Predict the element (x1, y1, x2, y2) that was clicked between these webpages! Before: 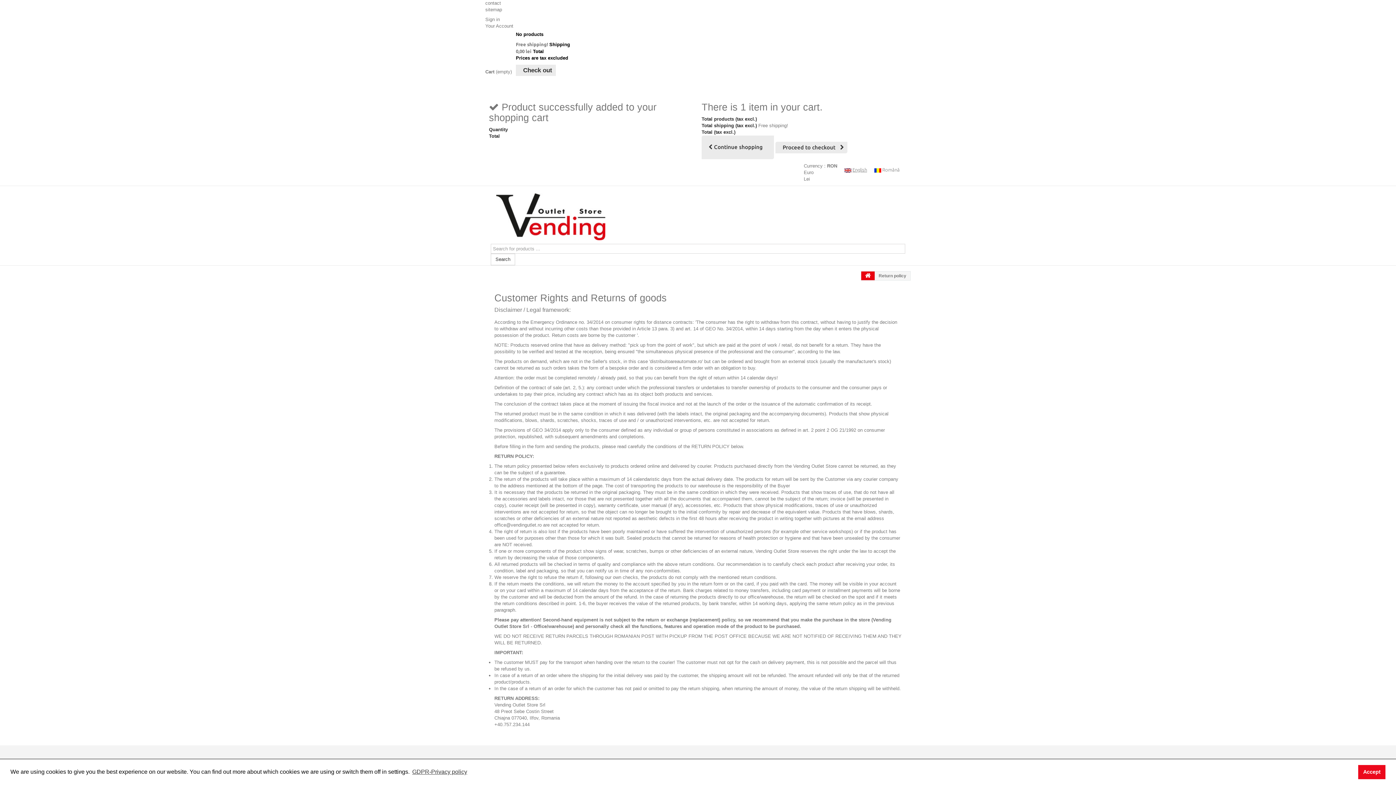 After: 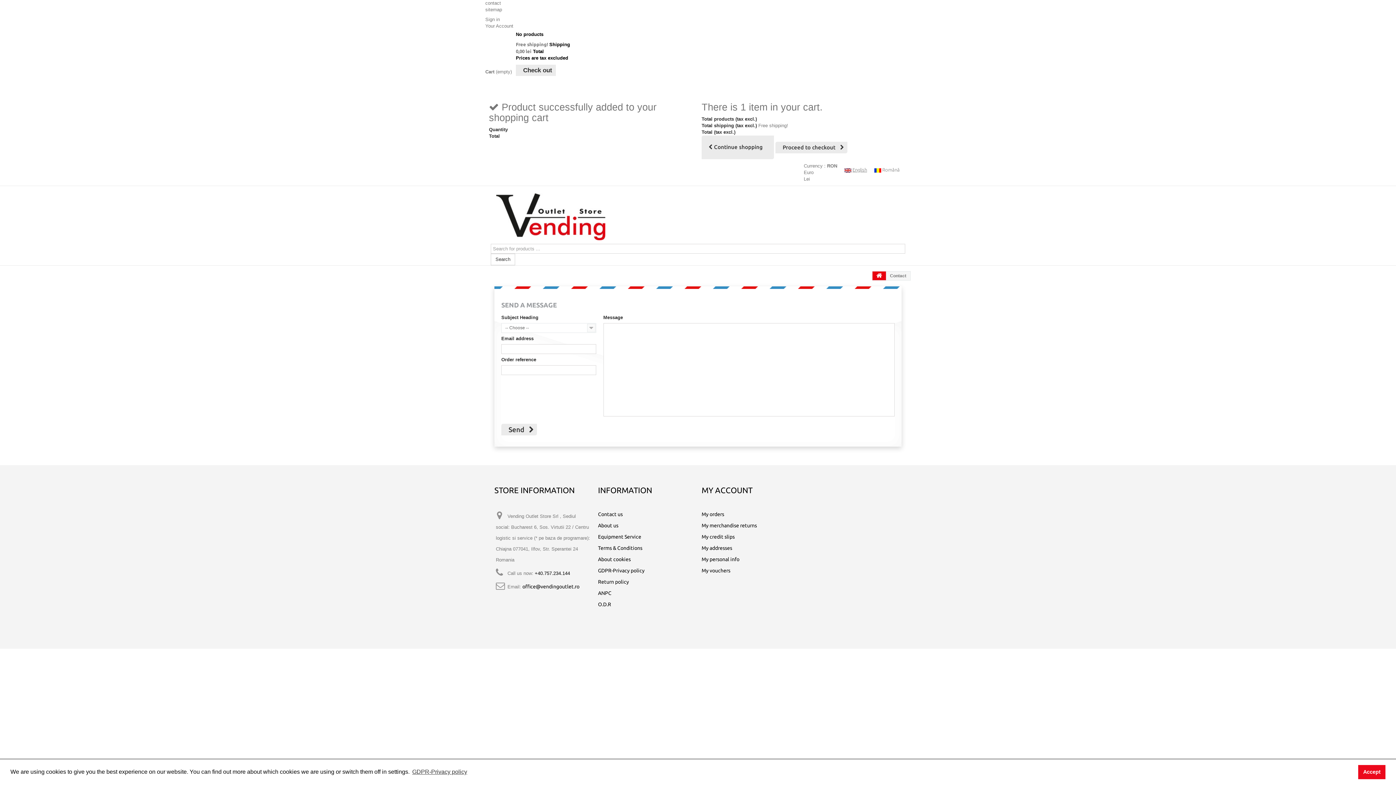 Action: label: contact bbox: (485, 0, 501, 5)